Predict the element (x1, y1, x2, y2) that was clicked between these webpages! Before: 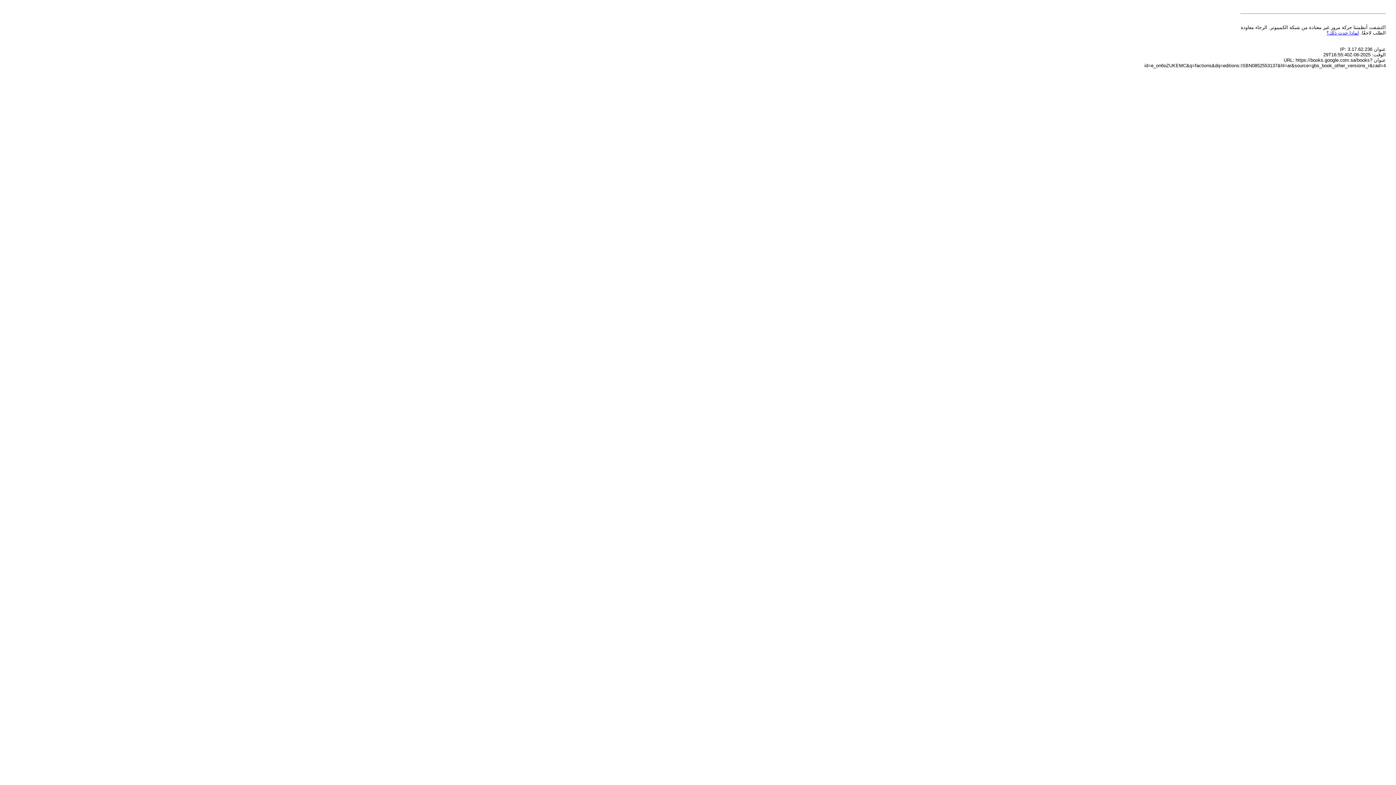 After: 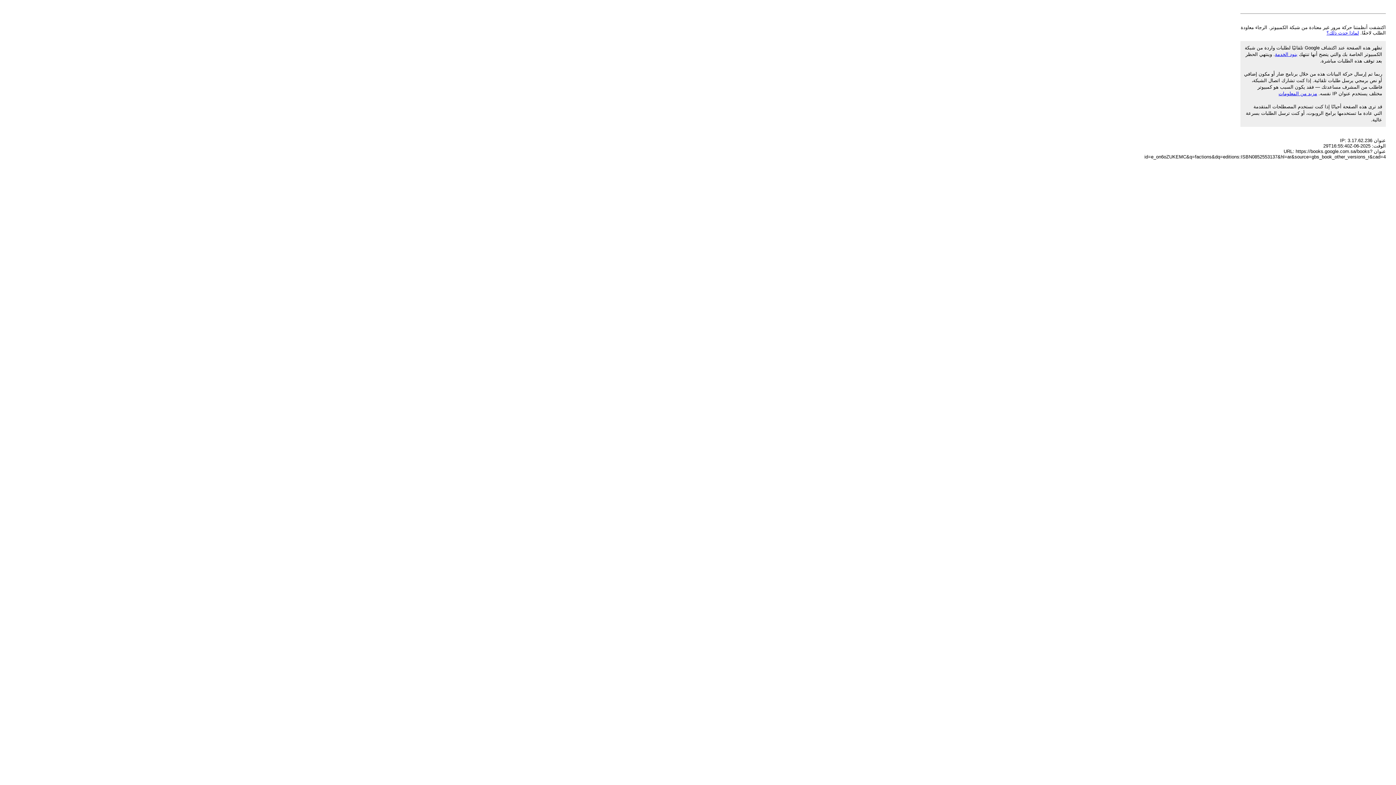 Action: label: لماذا حدث ذلك؟ bbox: (1326, 30, 1359, 35)